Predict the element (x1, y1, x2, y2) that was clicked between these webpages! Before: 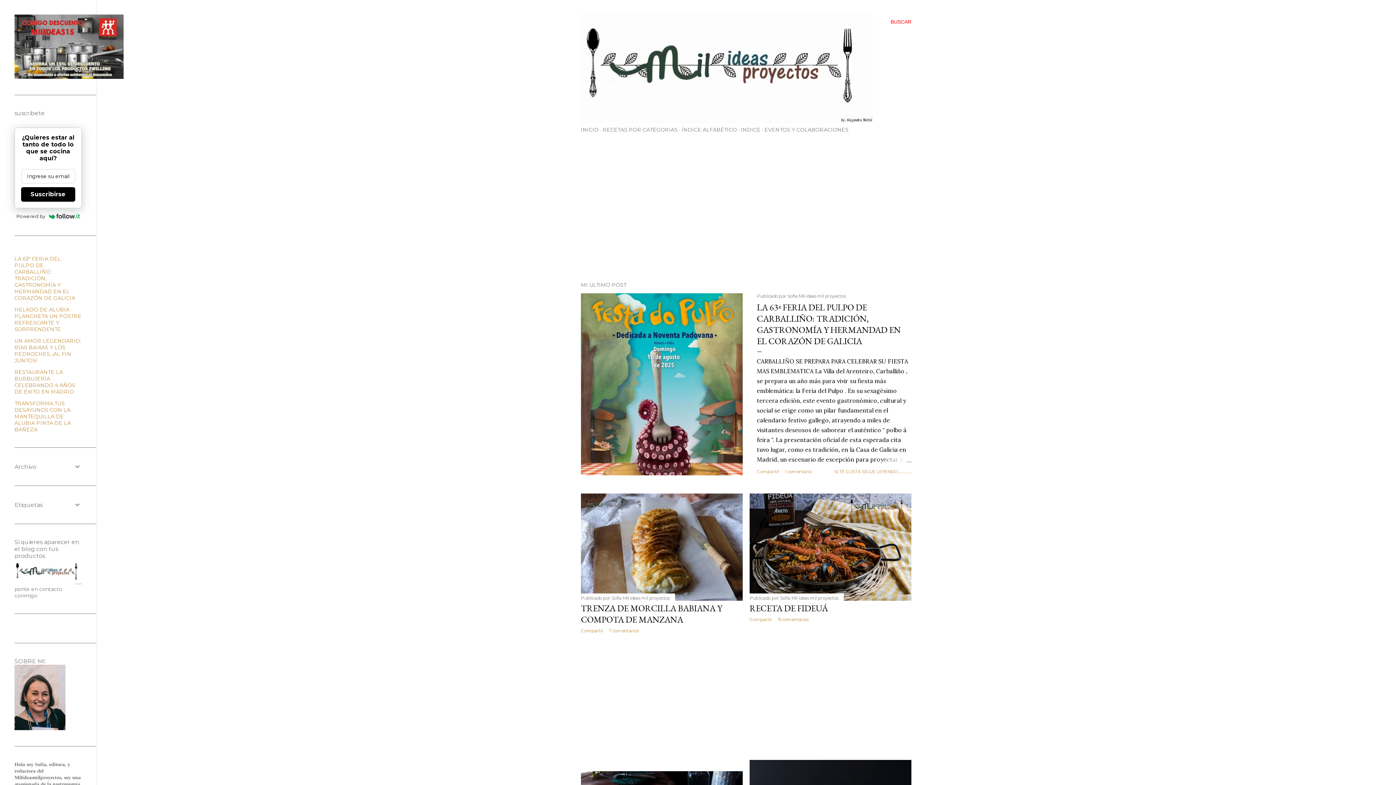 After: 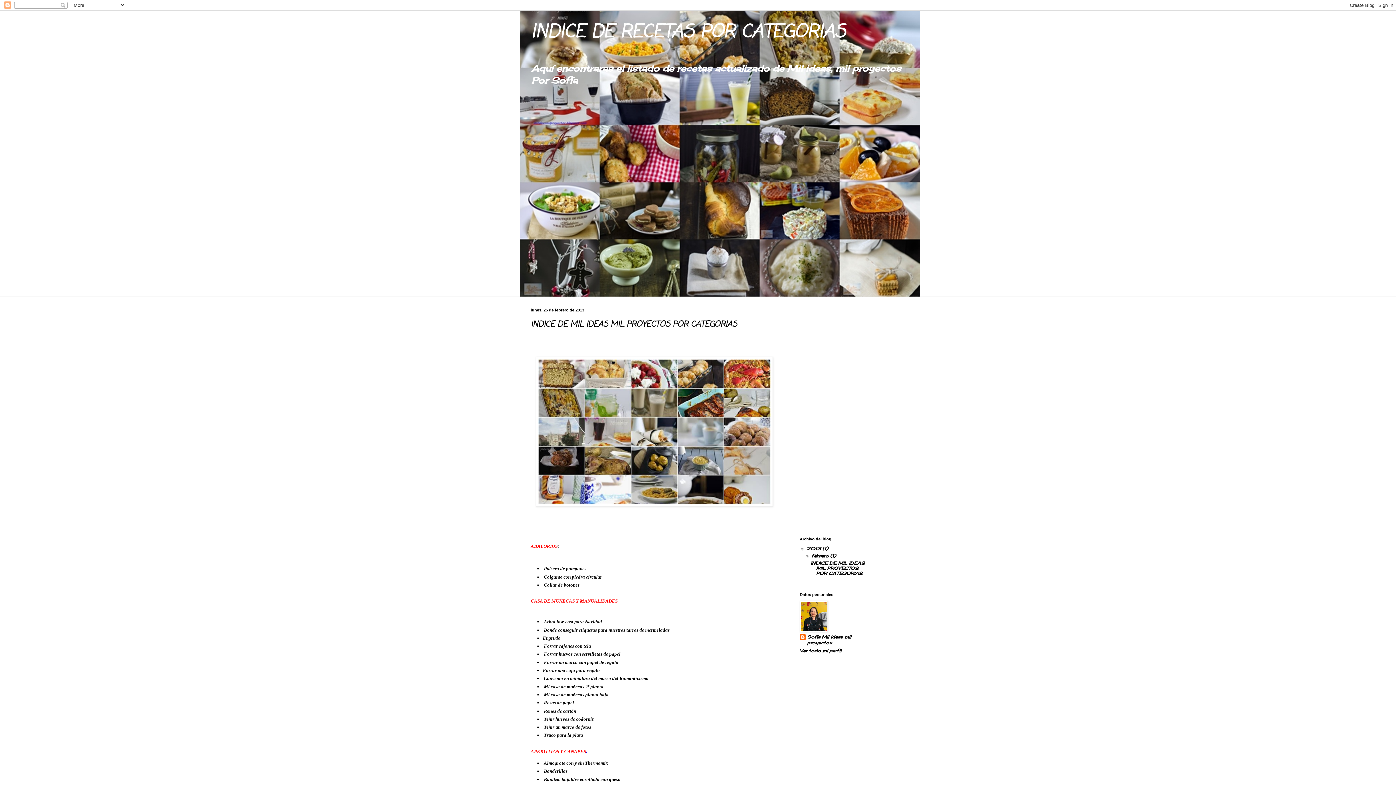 Action: label: RECETAS POR CATEGORIAS bbox: (602, 126, 677, 132)